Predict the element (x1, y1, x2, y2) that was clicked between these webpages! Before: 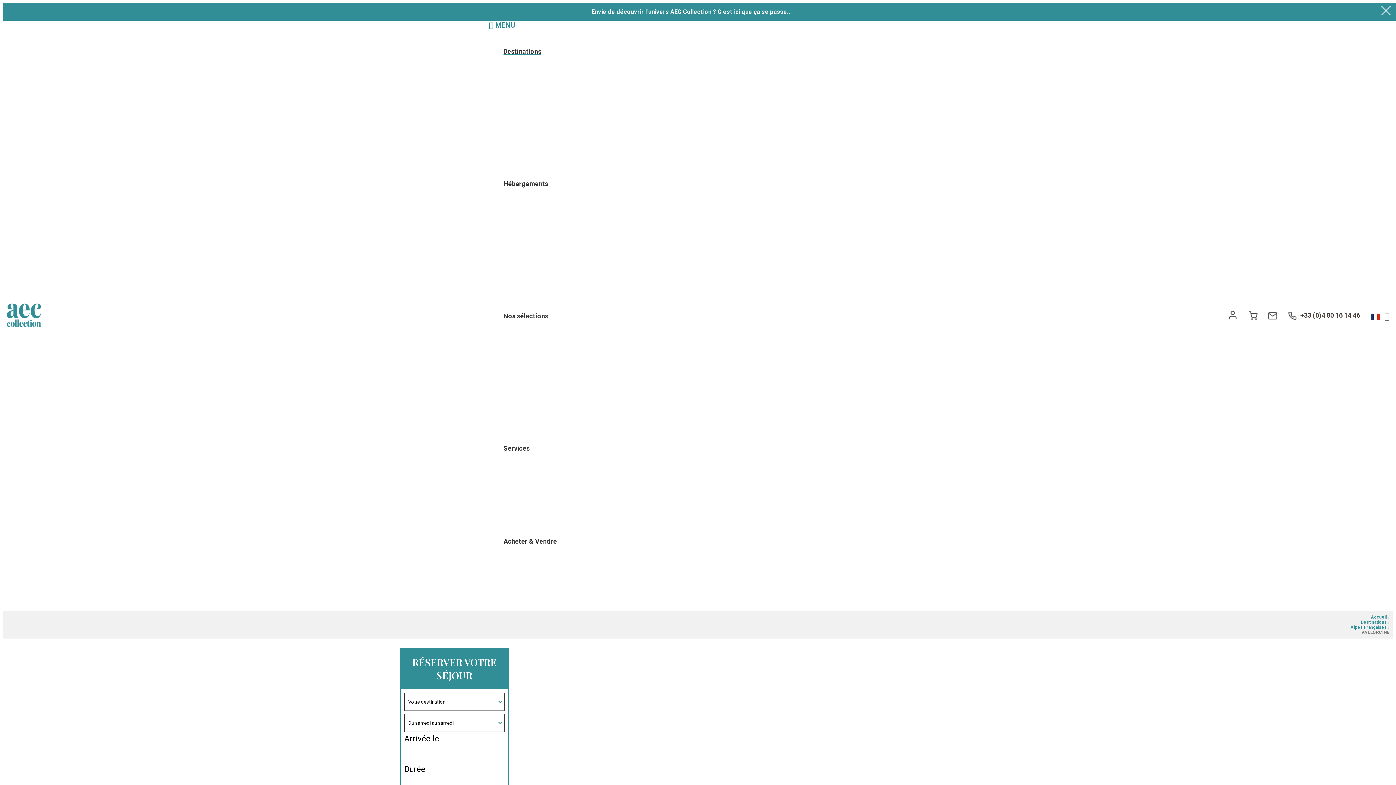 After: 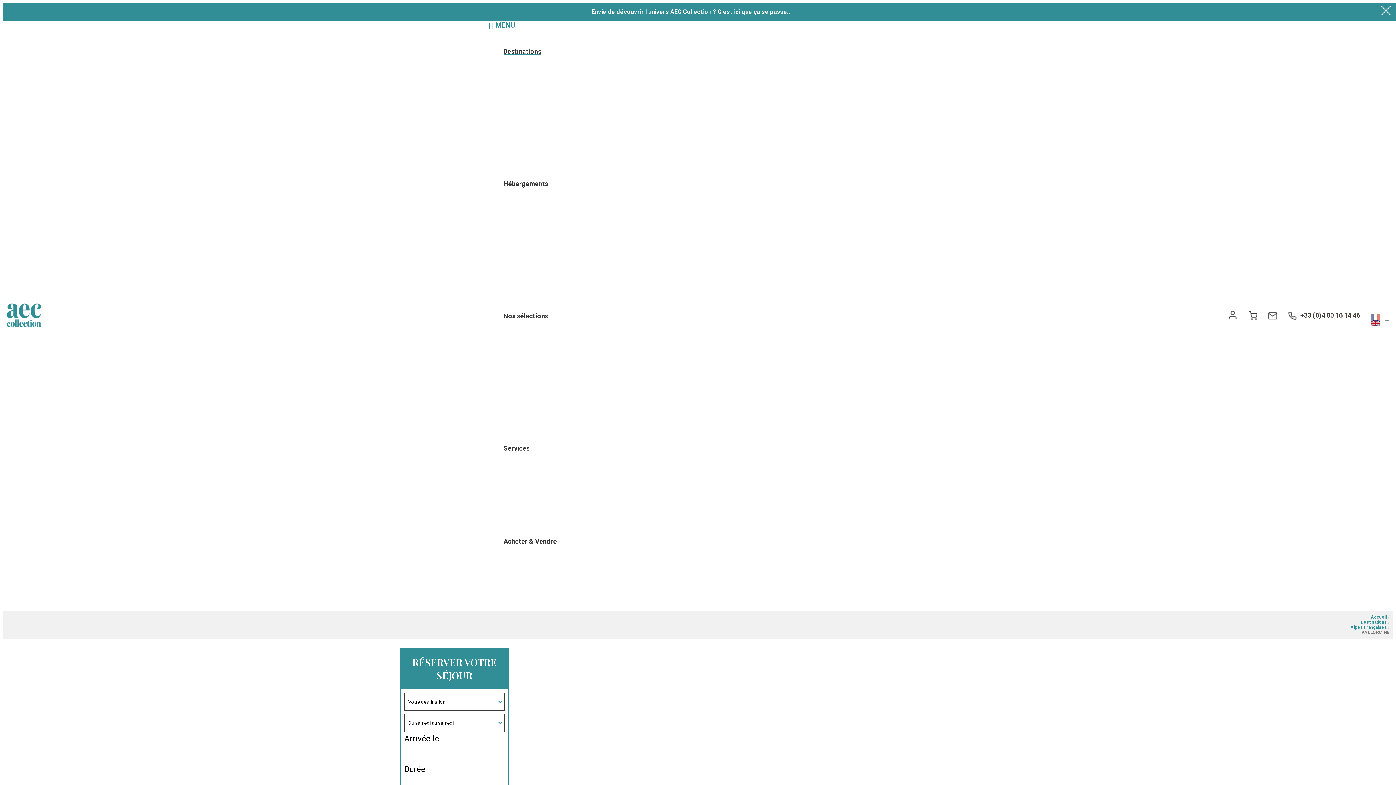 Action: bbox: (1371, 314, 1389, 321)